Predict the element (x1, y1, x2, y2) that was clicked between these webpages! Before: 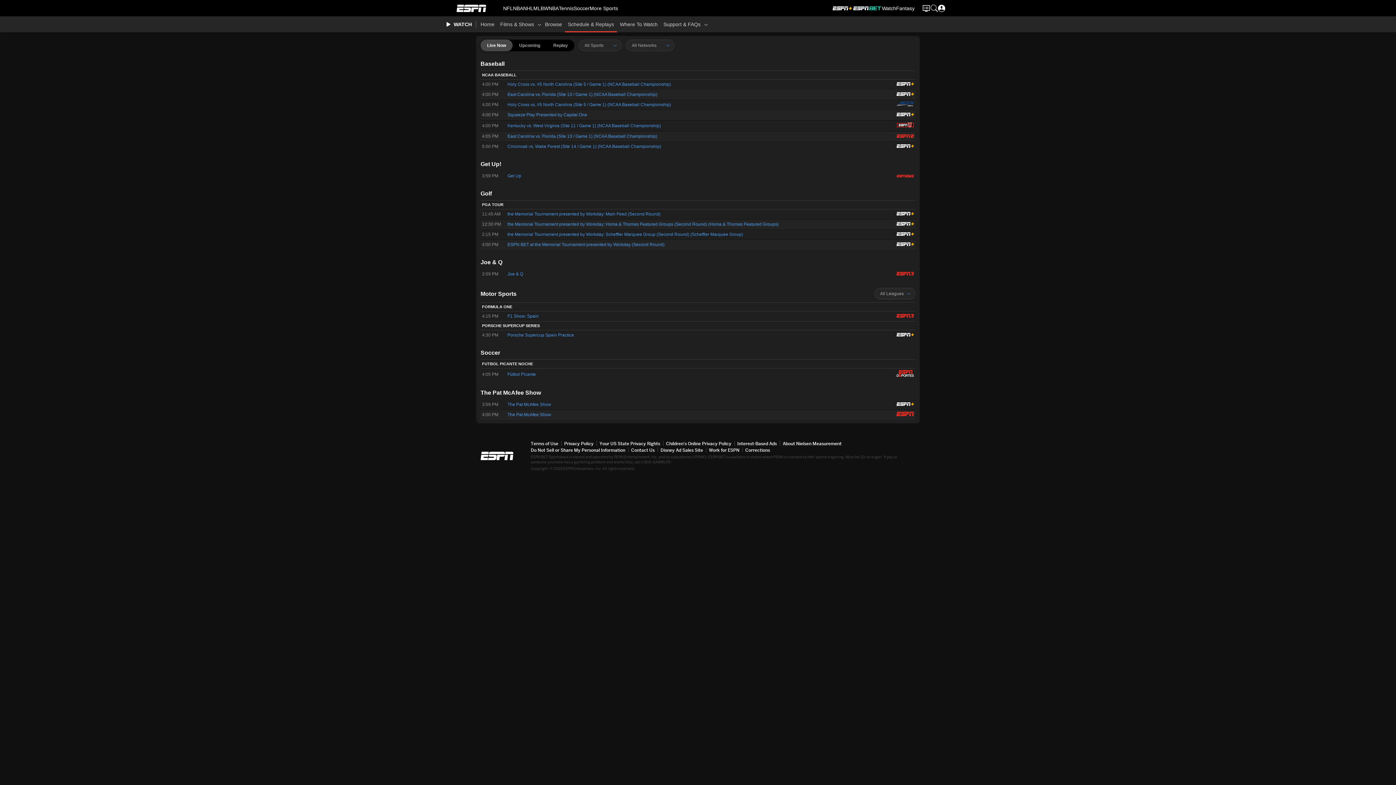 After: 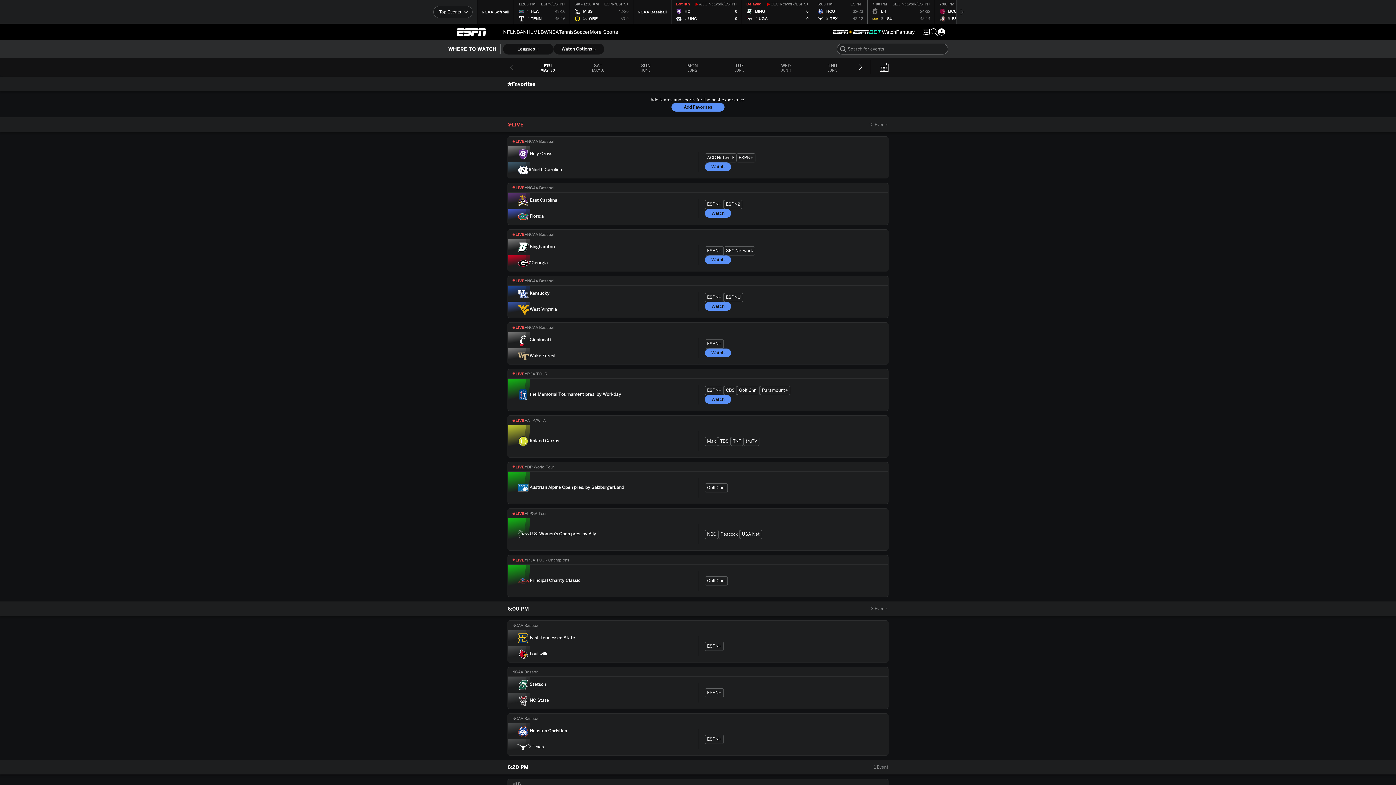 Action: bbox: (922, 4, 930, 12)